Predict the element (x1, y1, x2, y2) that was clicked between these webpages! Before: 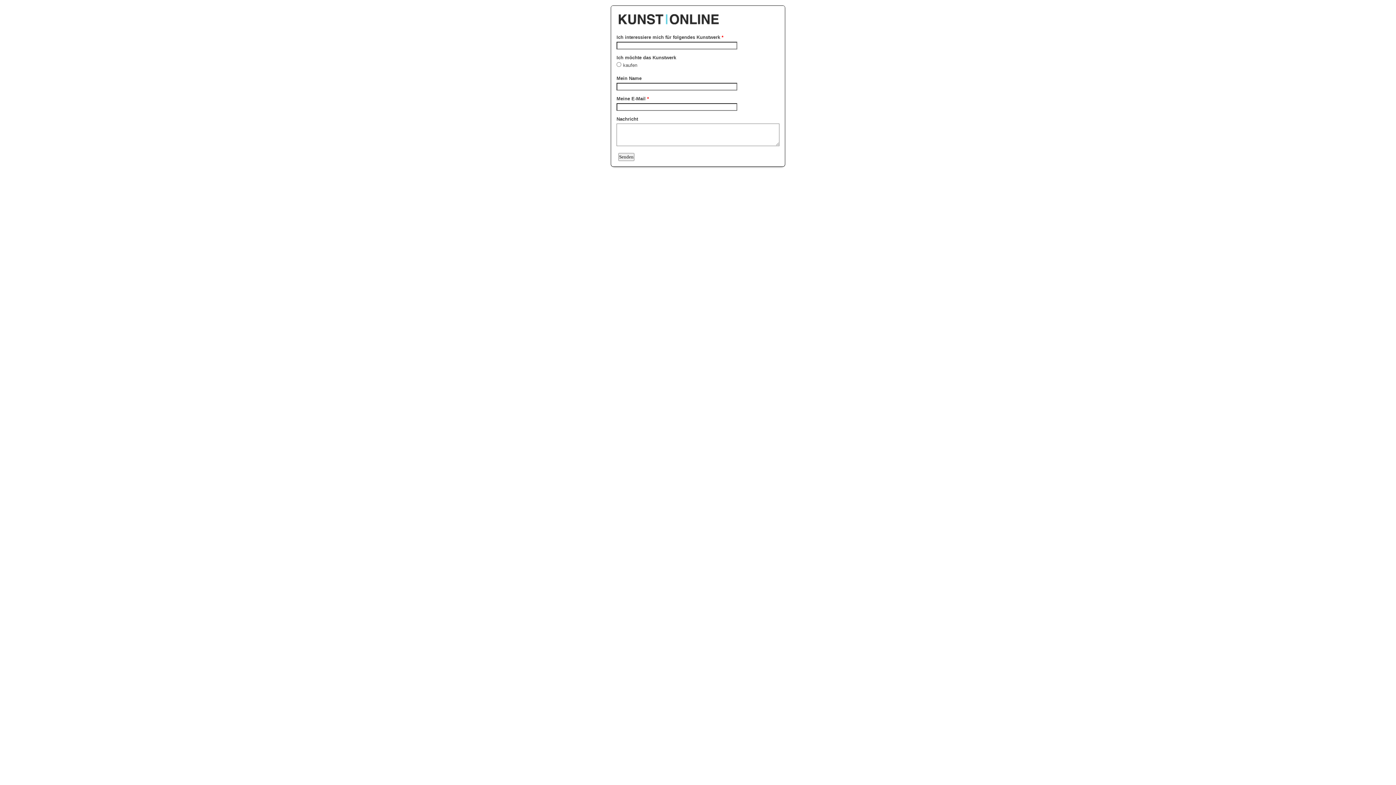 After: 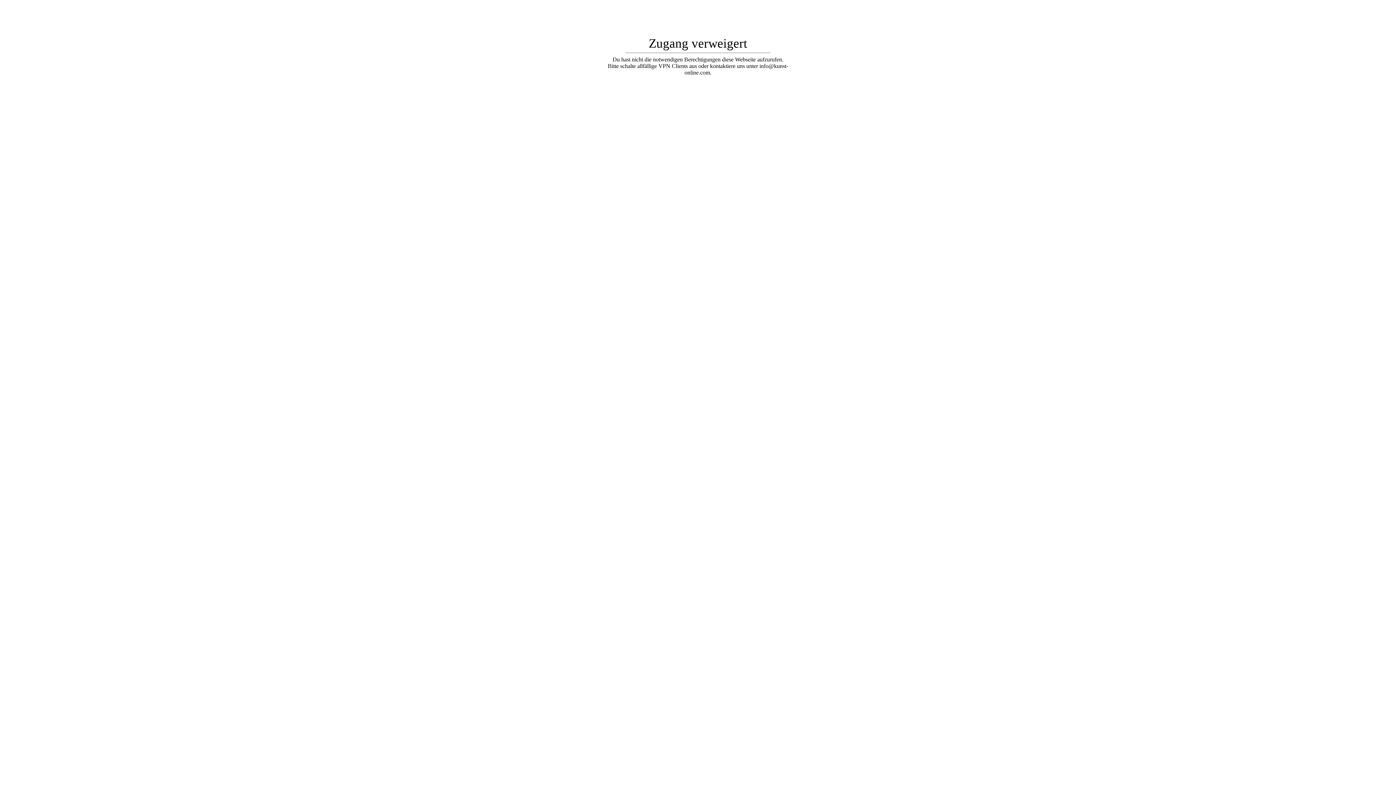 Action: label: EmailMeForm bbox: (611, 5, 785, 25)